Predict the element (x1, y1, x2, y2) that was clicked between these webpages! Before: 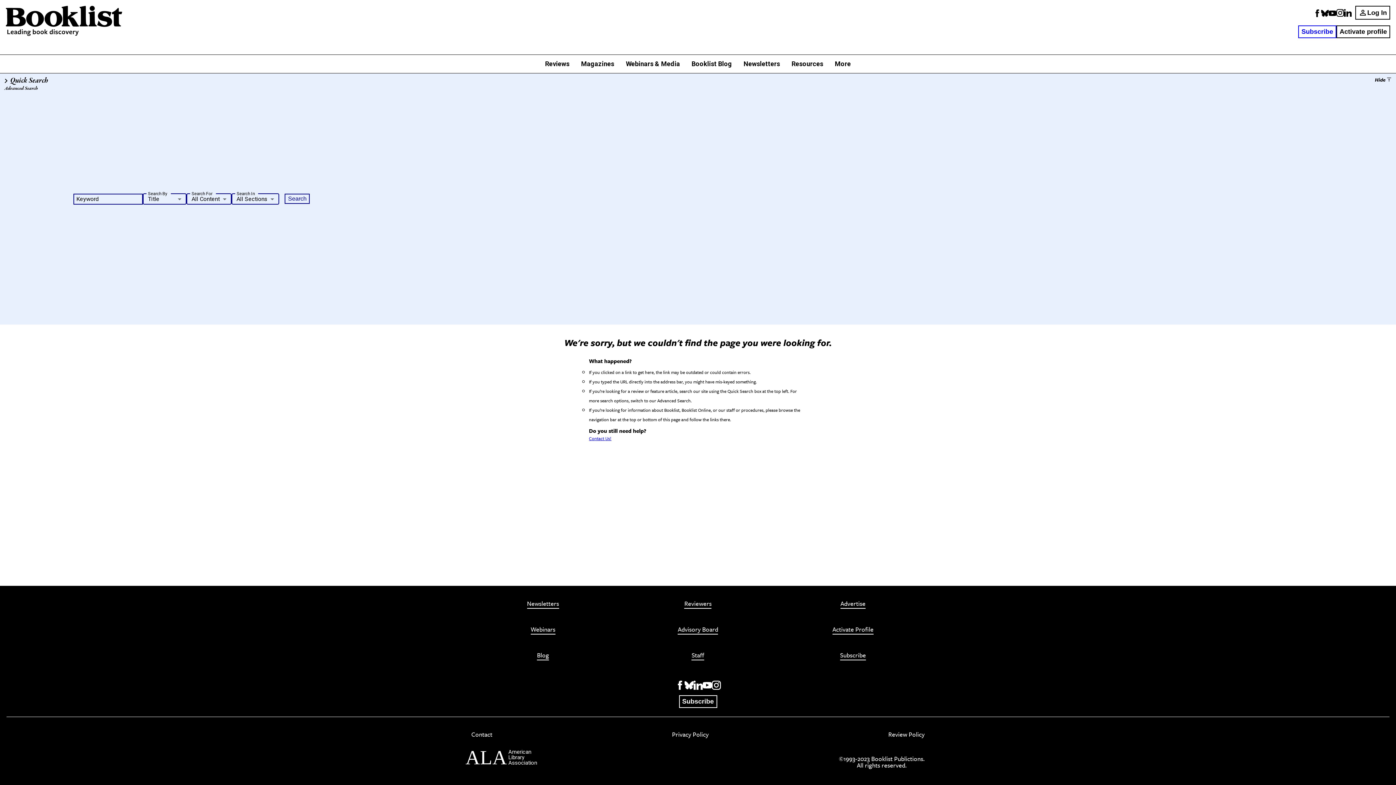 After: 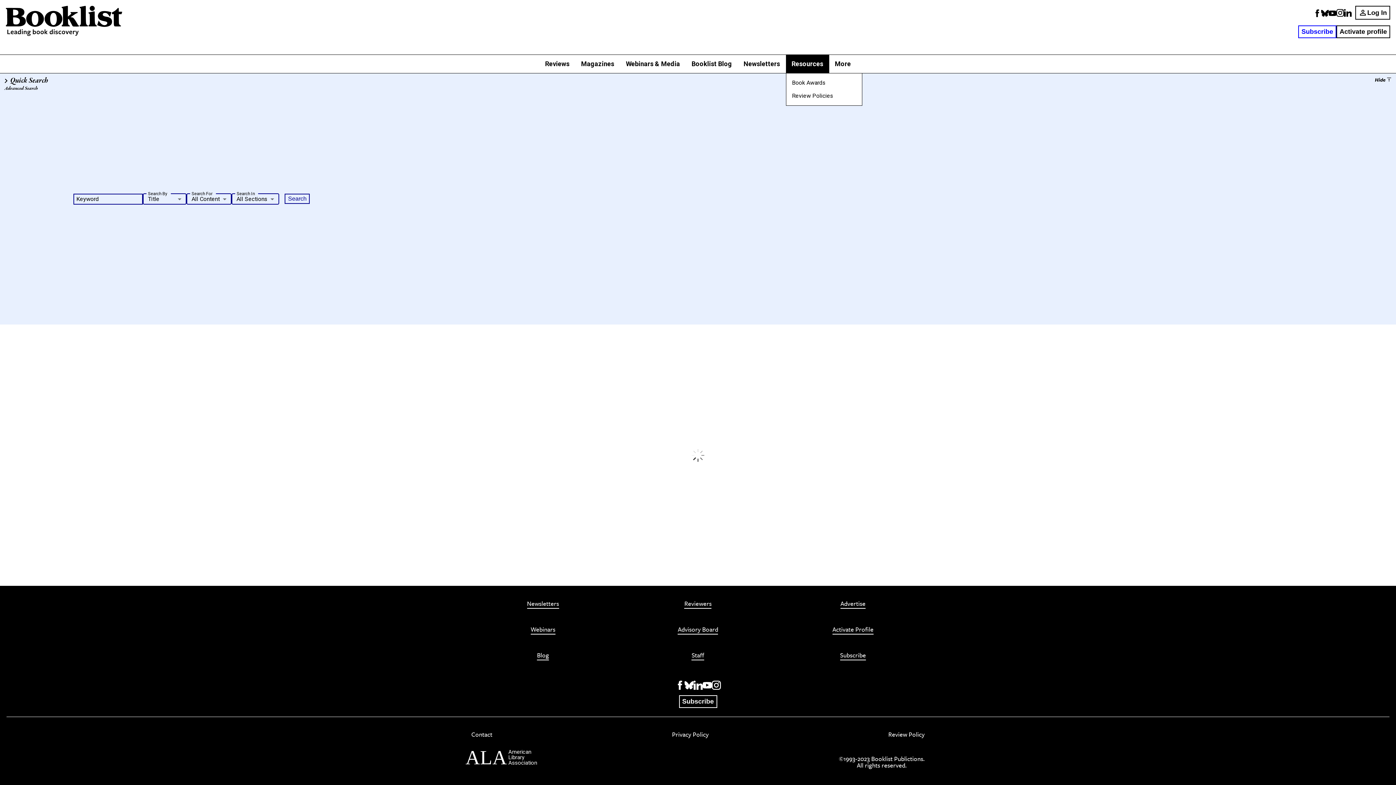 Action: bbox: (786, 54, 829, 73) label: Resources